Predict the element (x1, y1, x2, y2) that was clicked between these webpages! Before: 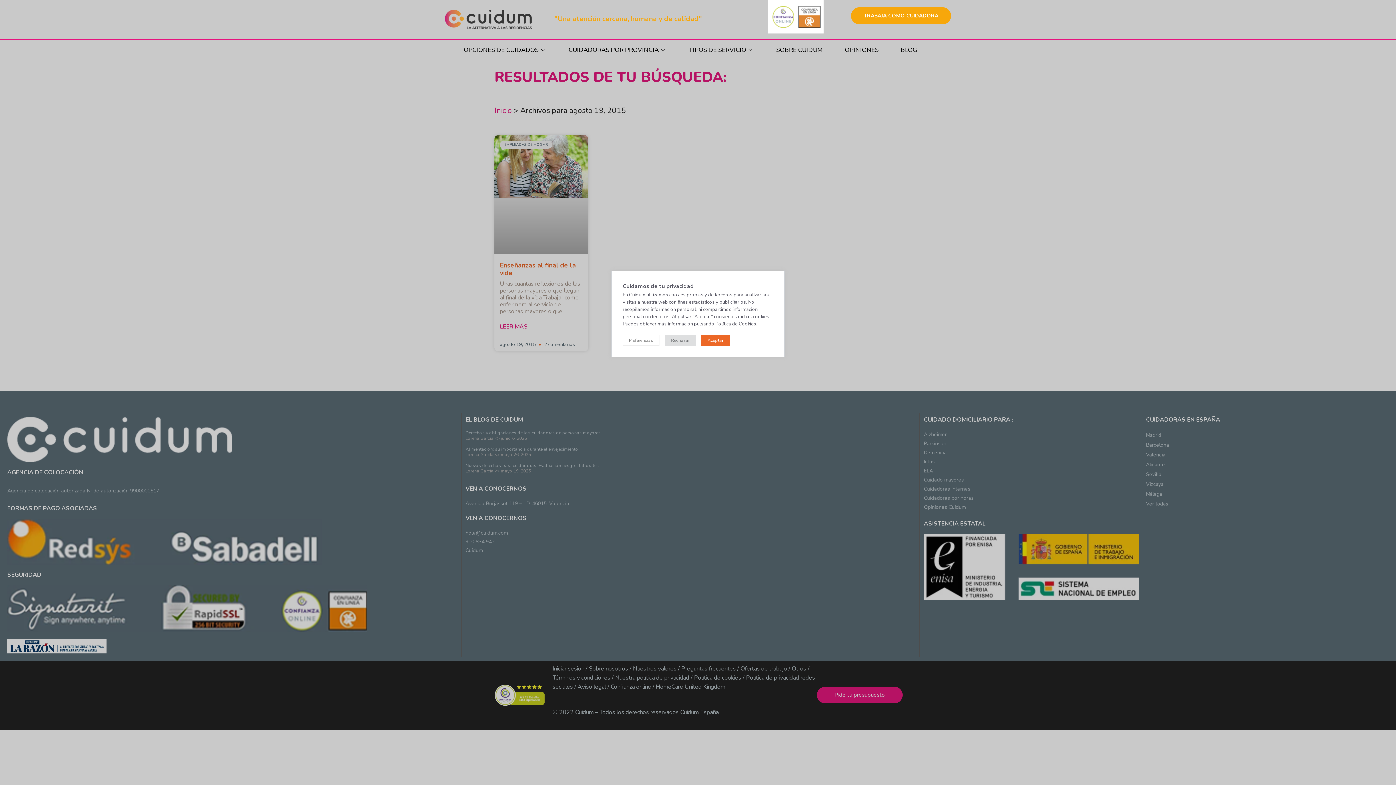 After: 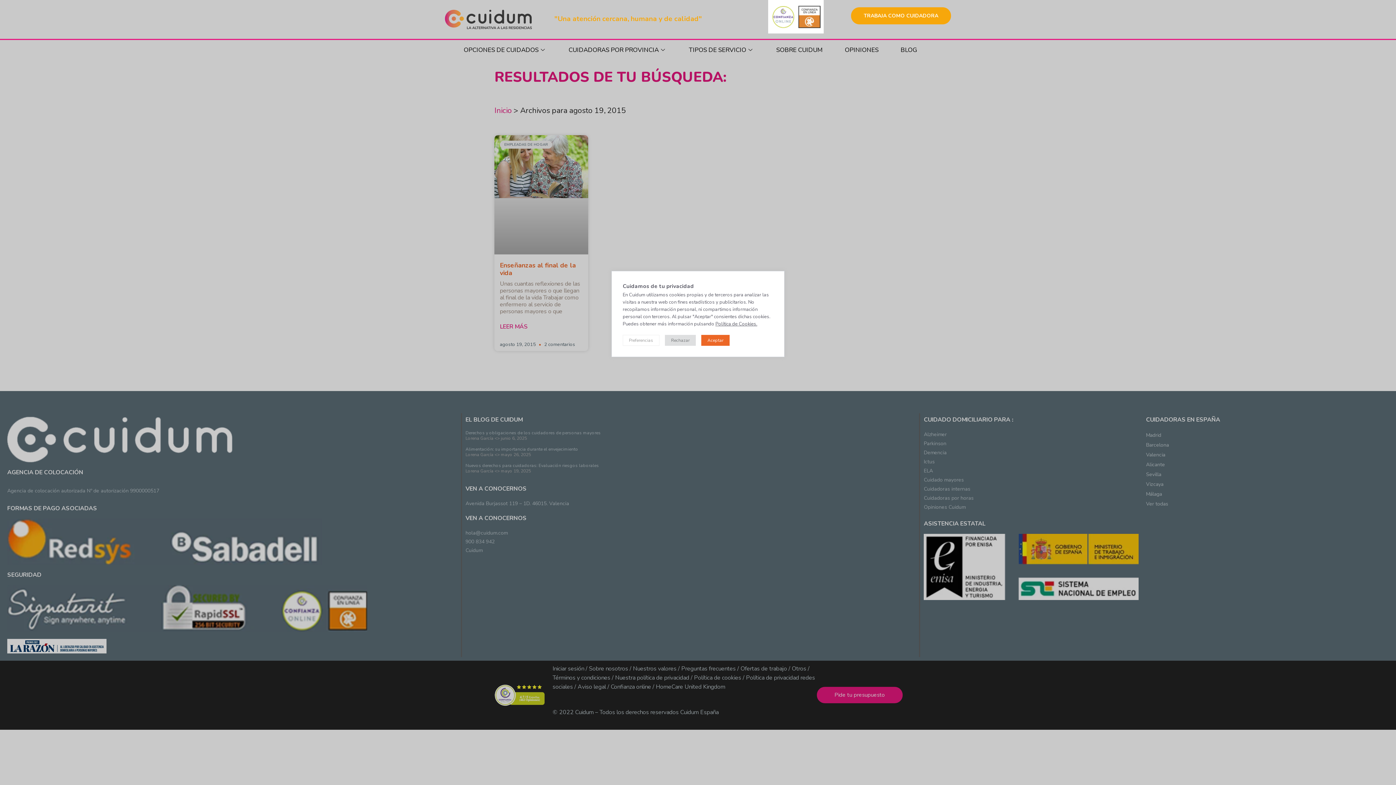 Action: label: Preferencias bbox: (622, 335, 659, 346)